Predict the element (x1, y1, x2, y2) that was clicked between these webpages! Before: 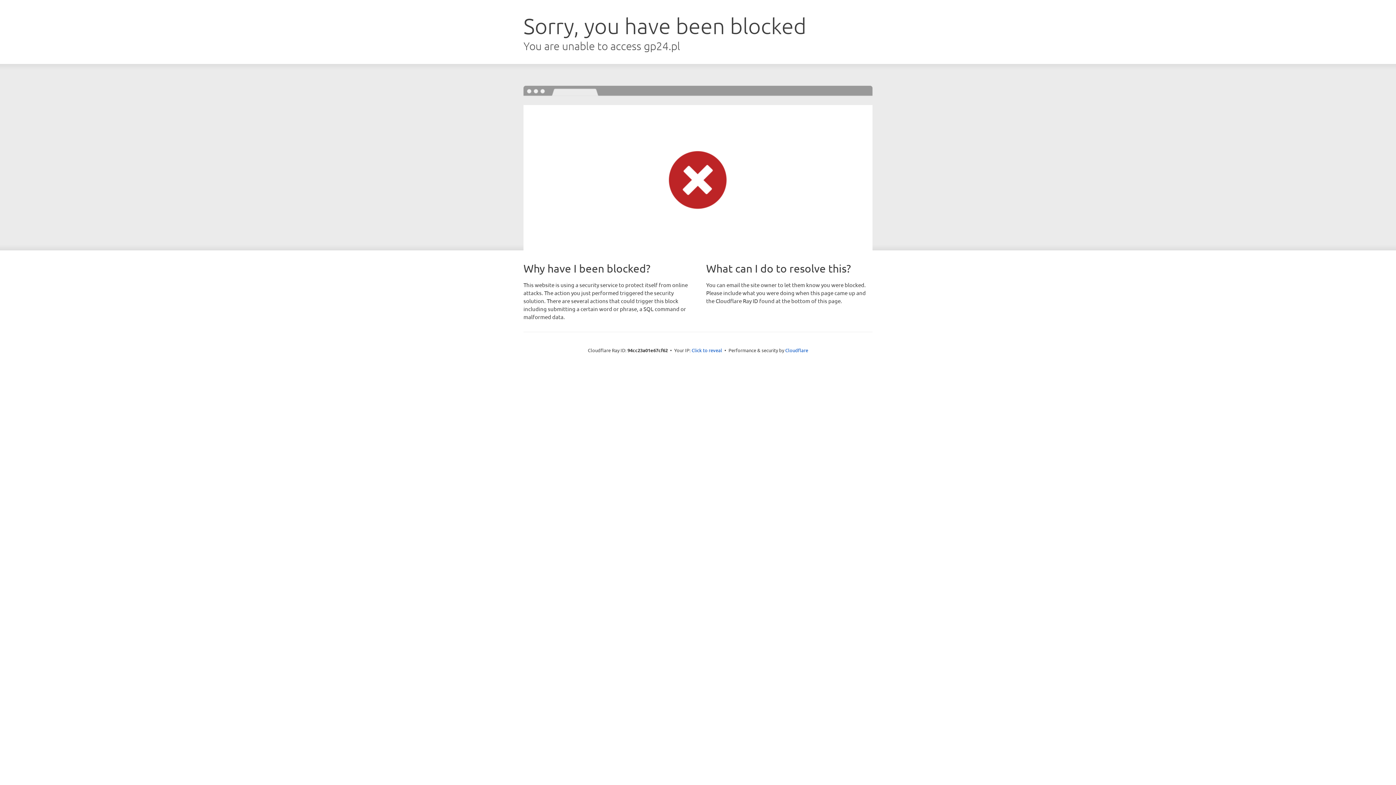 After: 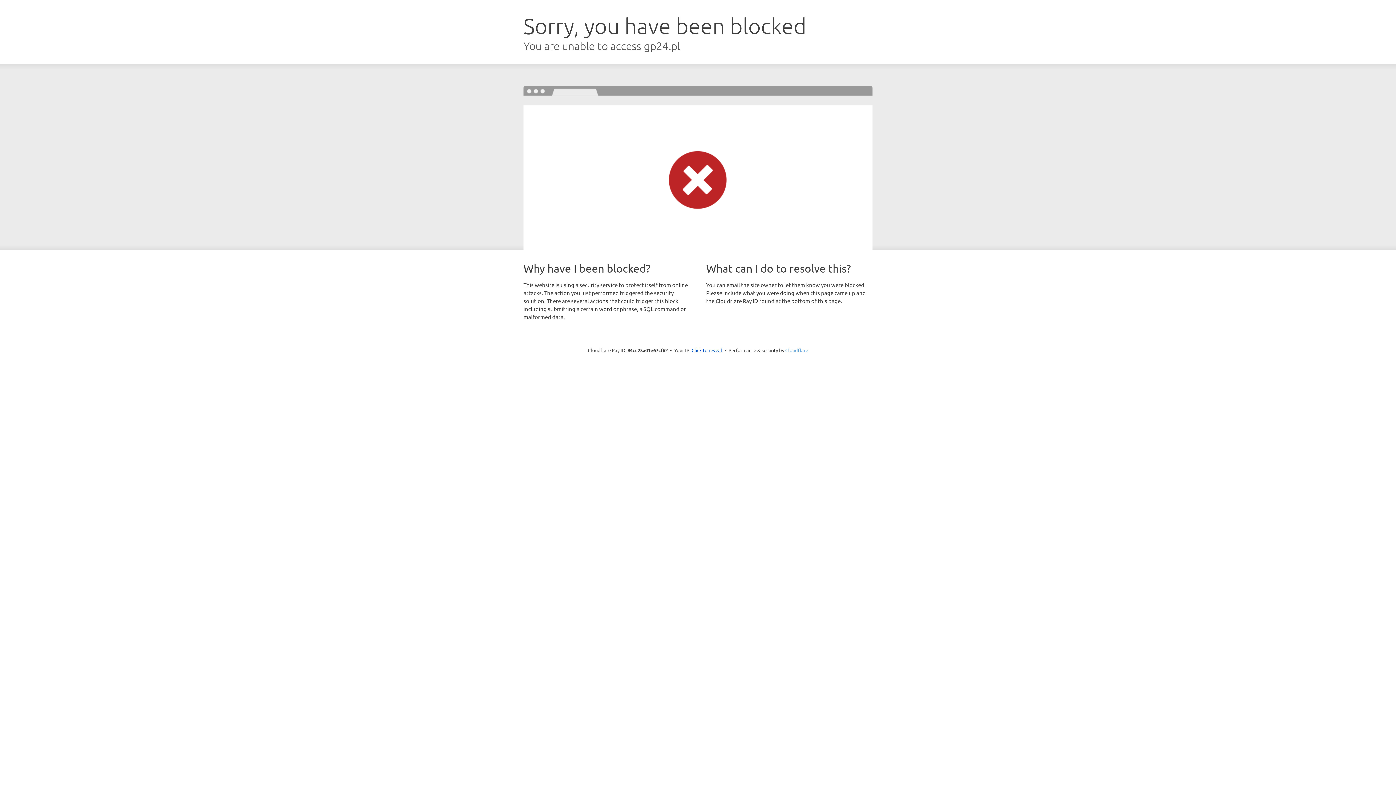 Action: label: Cloudflare bbox: (785, 347, 808, 353)